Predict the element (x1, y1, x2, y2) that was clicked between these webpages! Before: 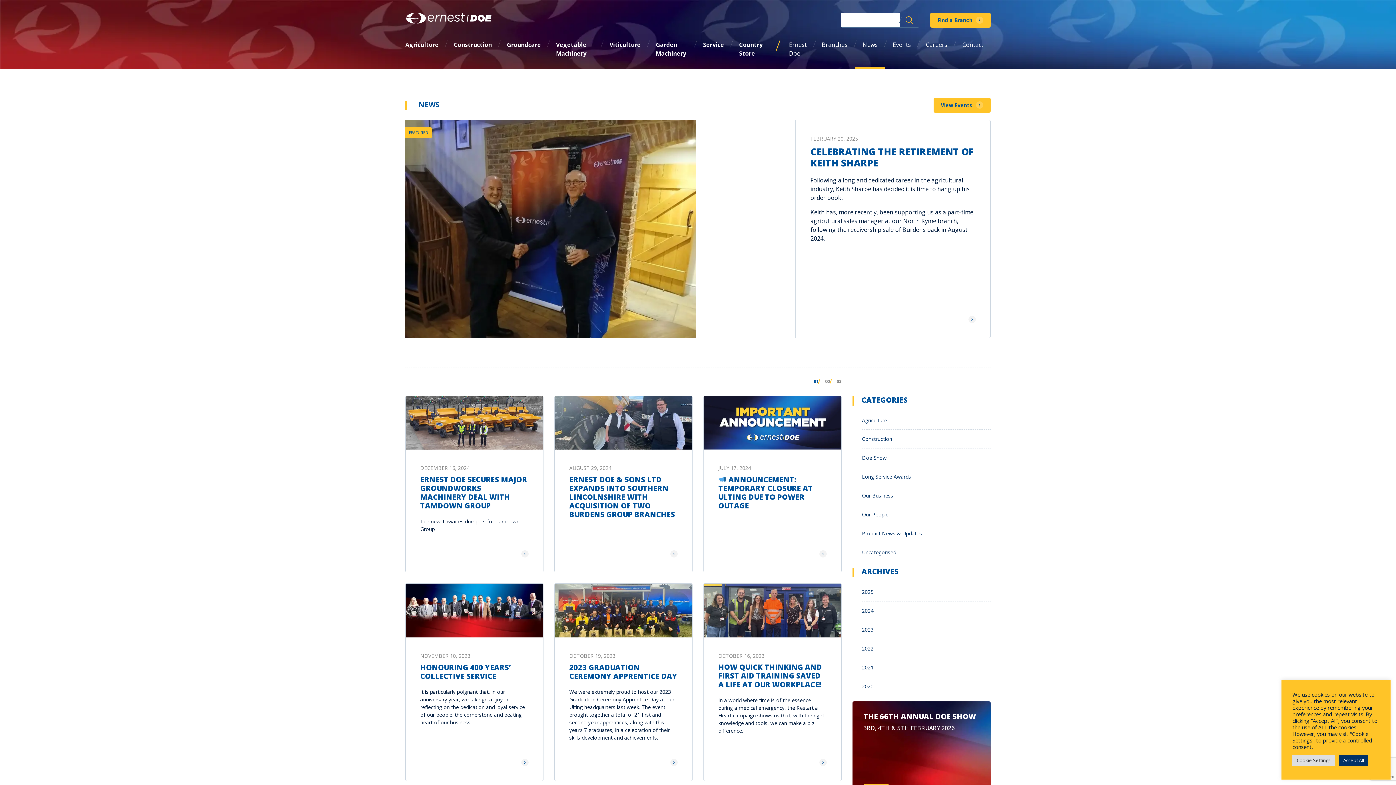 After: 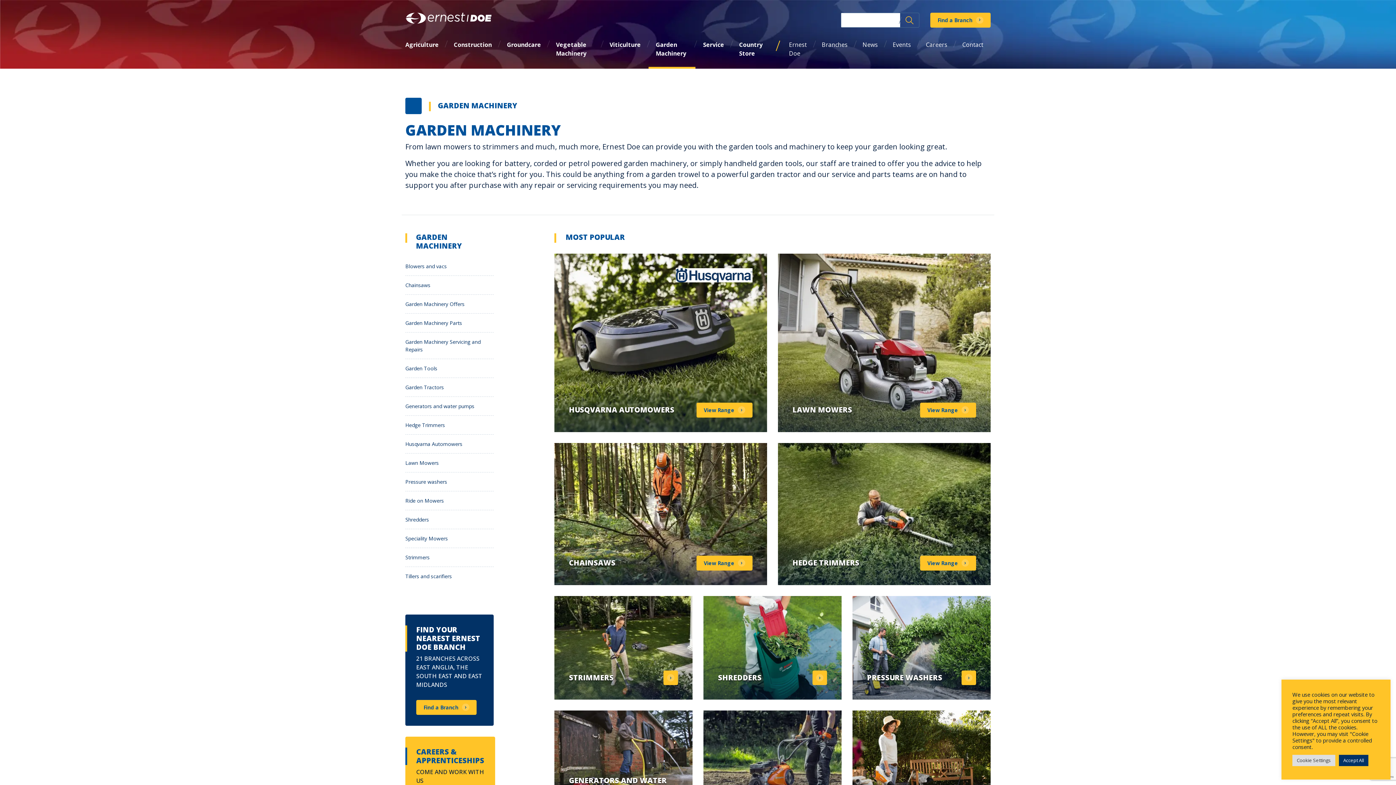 Action: label: Garden Machinery bbox: (648, 40, 695, 68)